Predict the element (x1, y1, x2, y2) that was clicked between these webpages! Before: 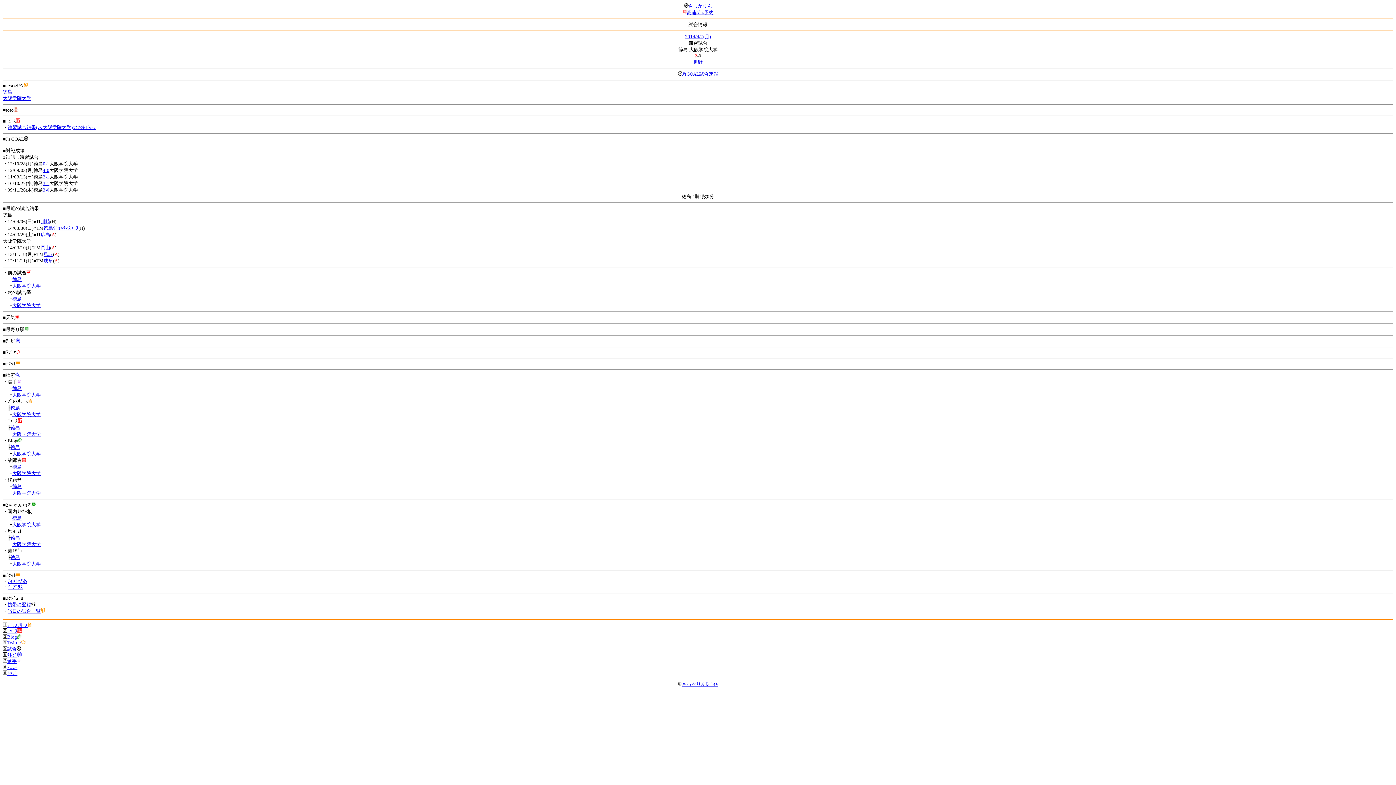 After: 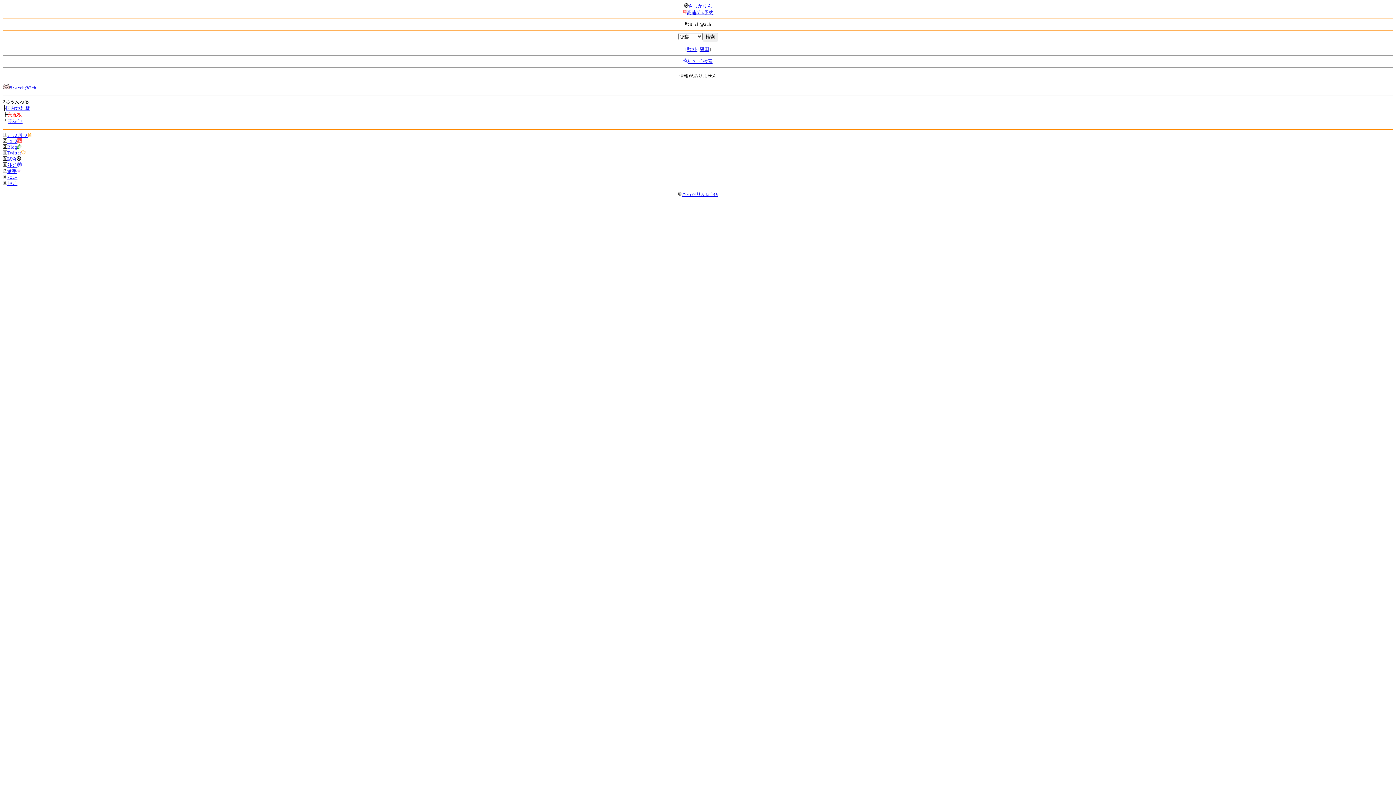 Action: label: 徳島 bbox: (10, 535, 20, 540)